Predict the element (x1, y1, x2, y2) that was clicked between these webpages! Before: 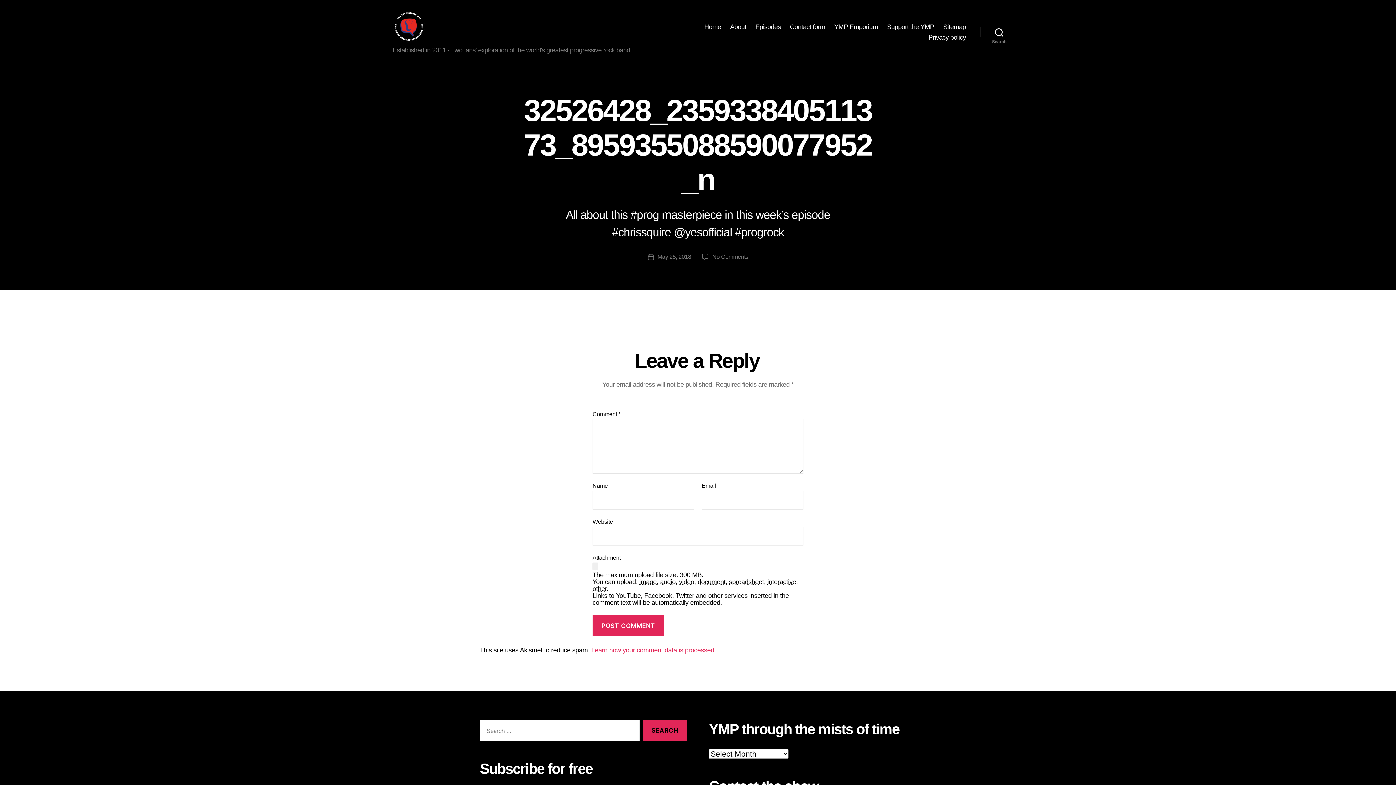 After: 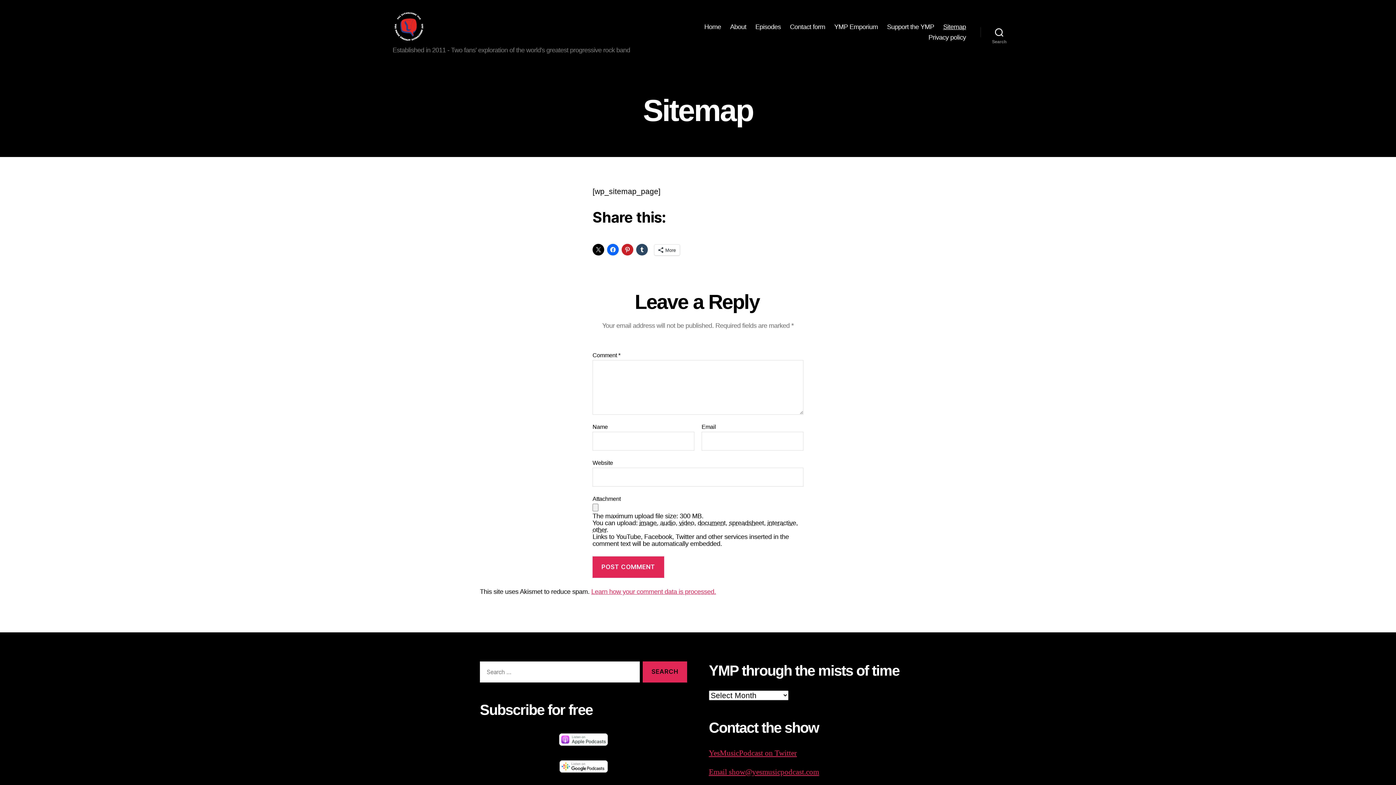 Action: bbox: (943, 23, 966, 30) label: Sitemap